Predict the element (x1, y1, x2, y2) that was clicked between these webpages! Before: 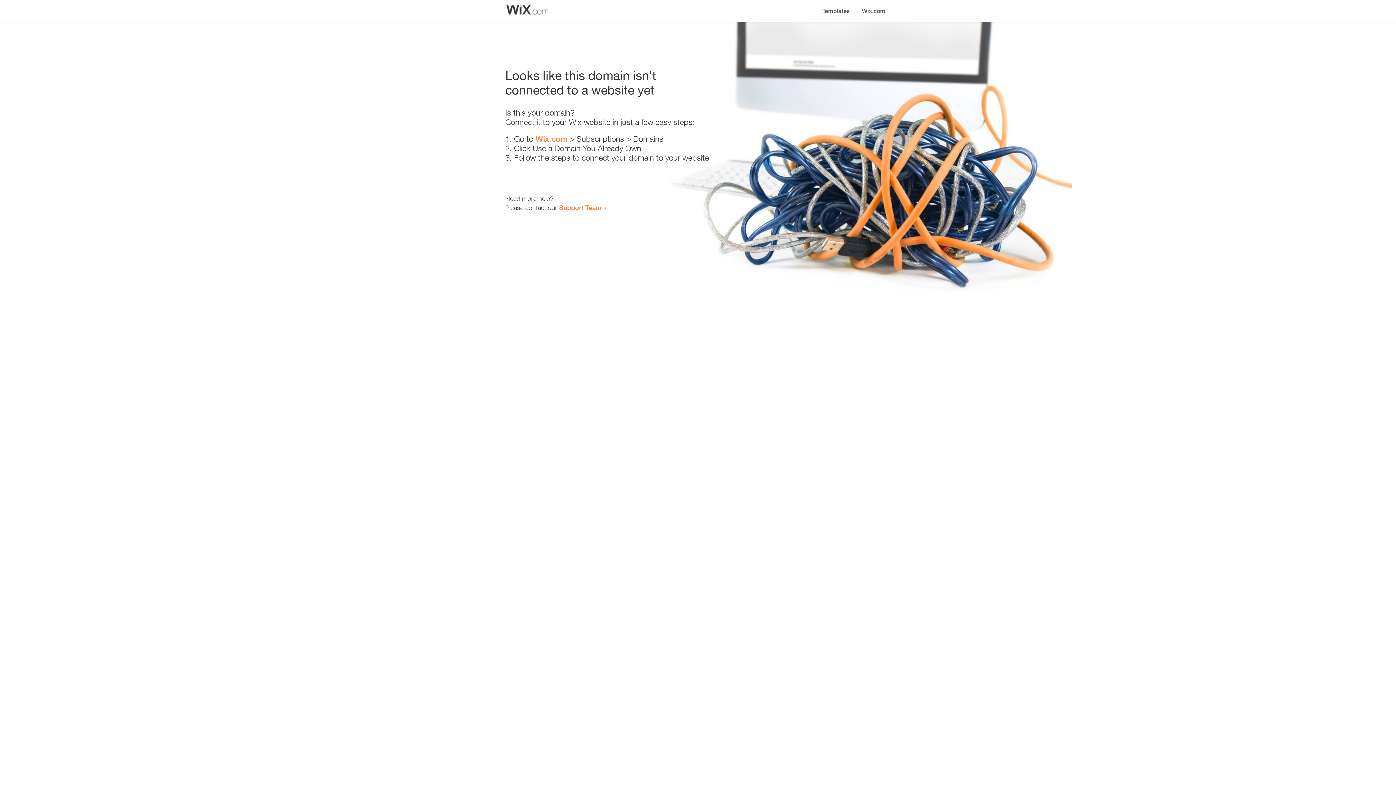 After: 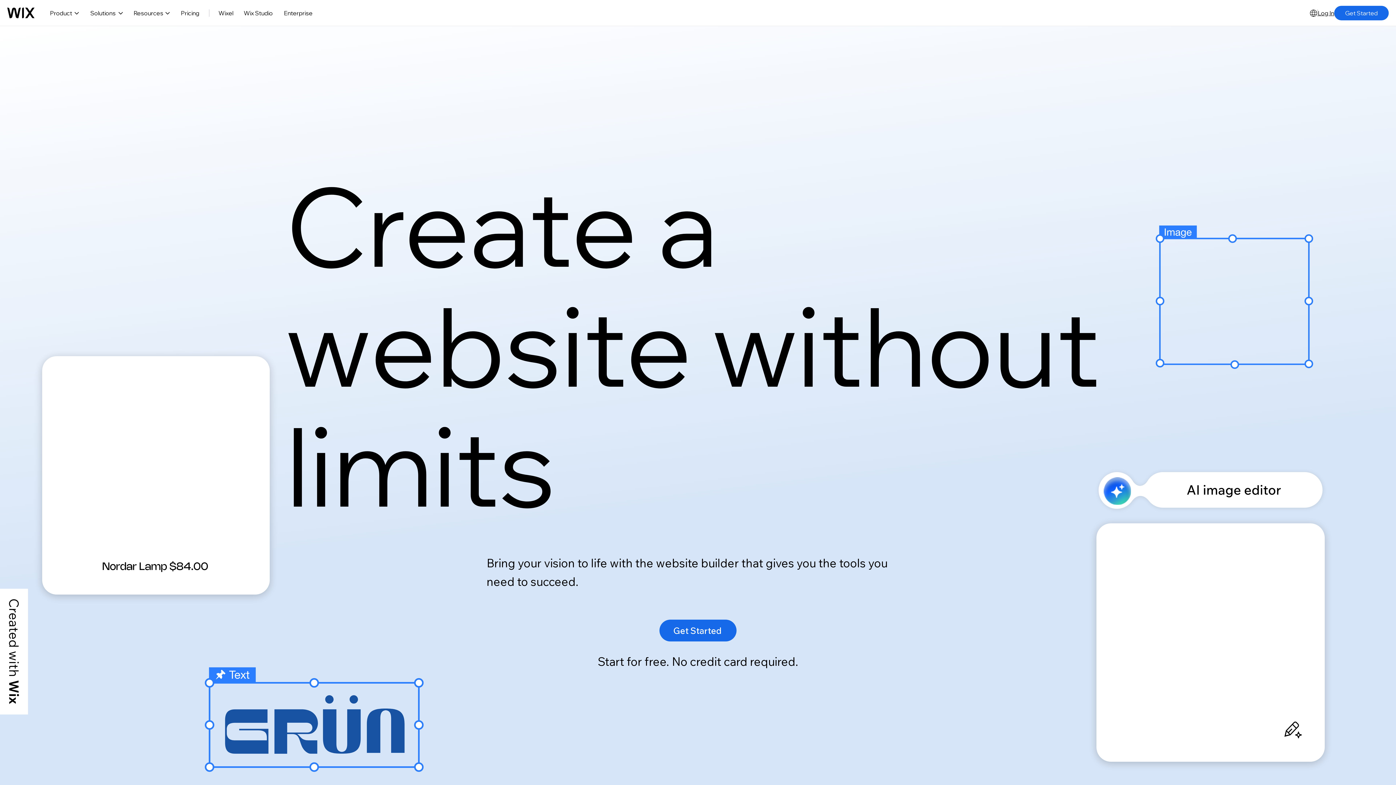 Action: label: Wix.com bbox: (856, 0, 890, 14)